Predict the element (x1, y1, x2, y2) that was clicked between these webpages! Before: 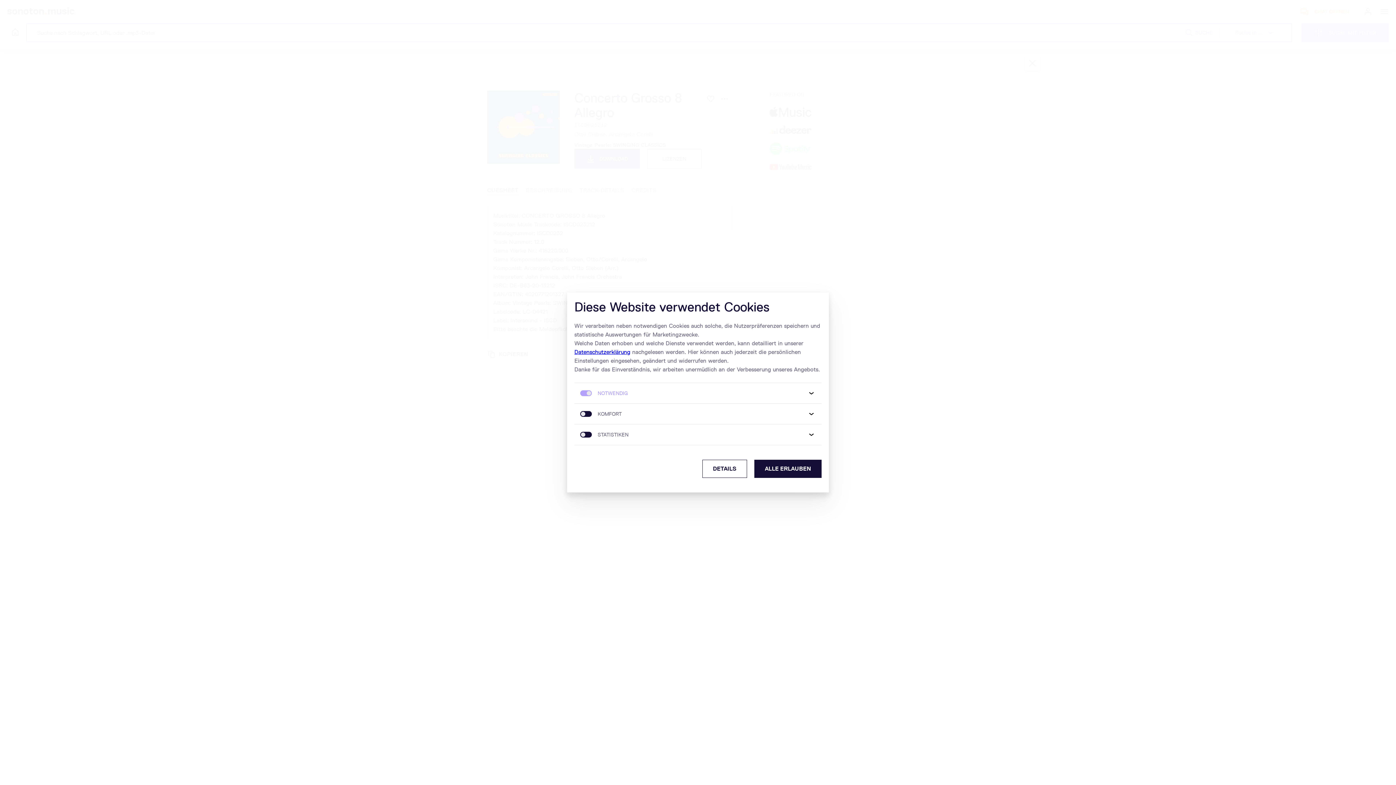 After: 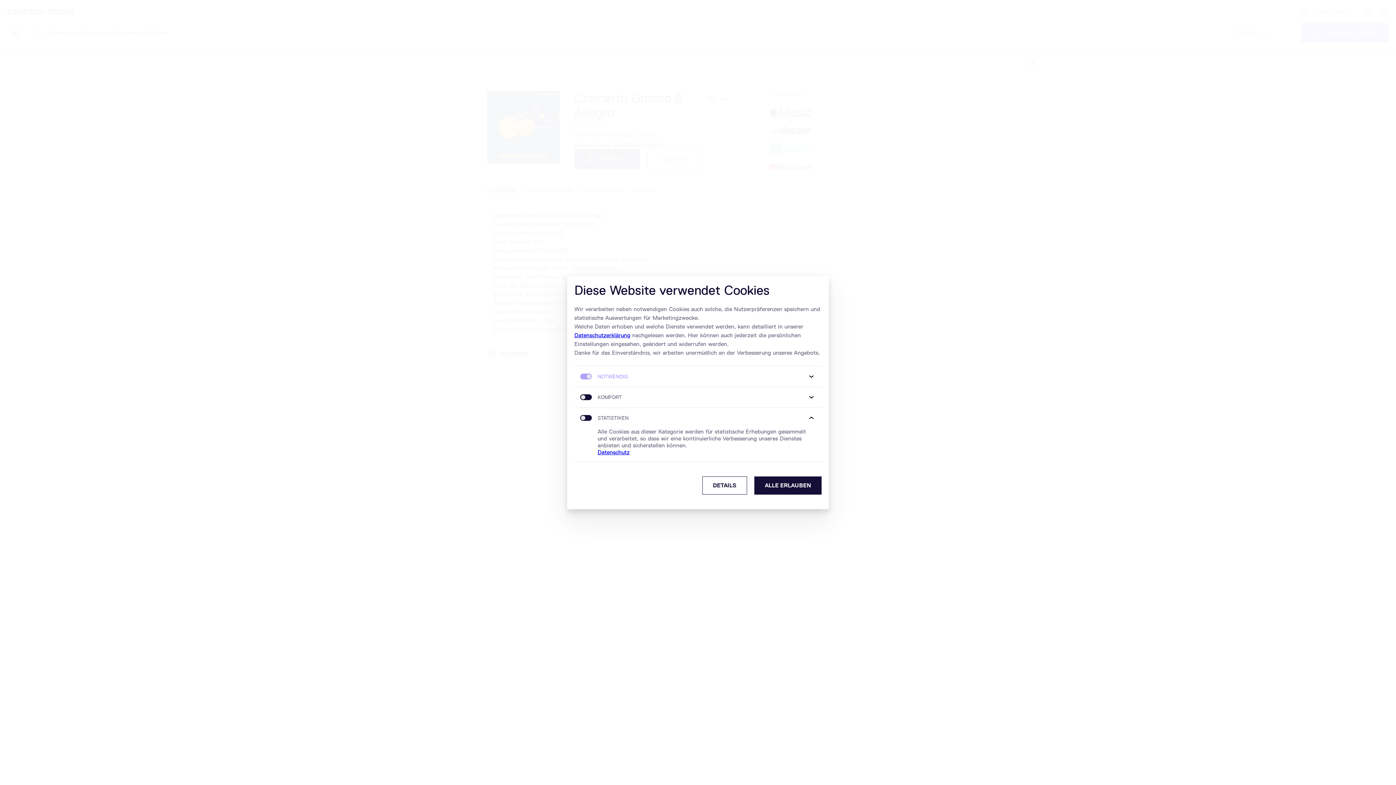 Action: bbox: (597, 434, 816, 443) label: STATISTIKEN